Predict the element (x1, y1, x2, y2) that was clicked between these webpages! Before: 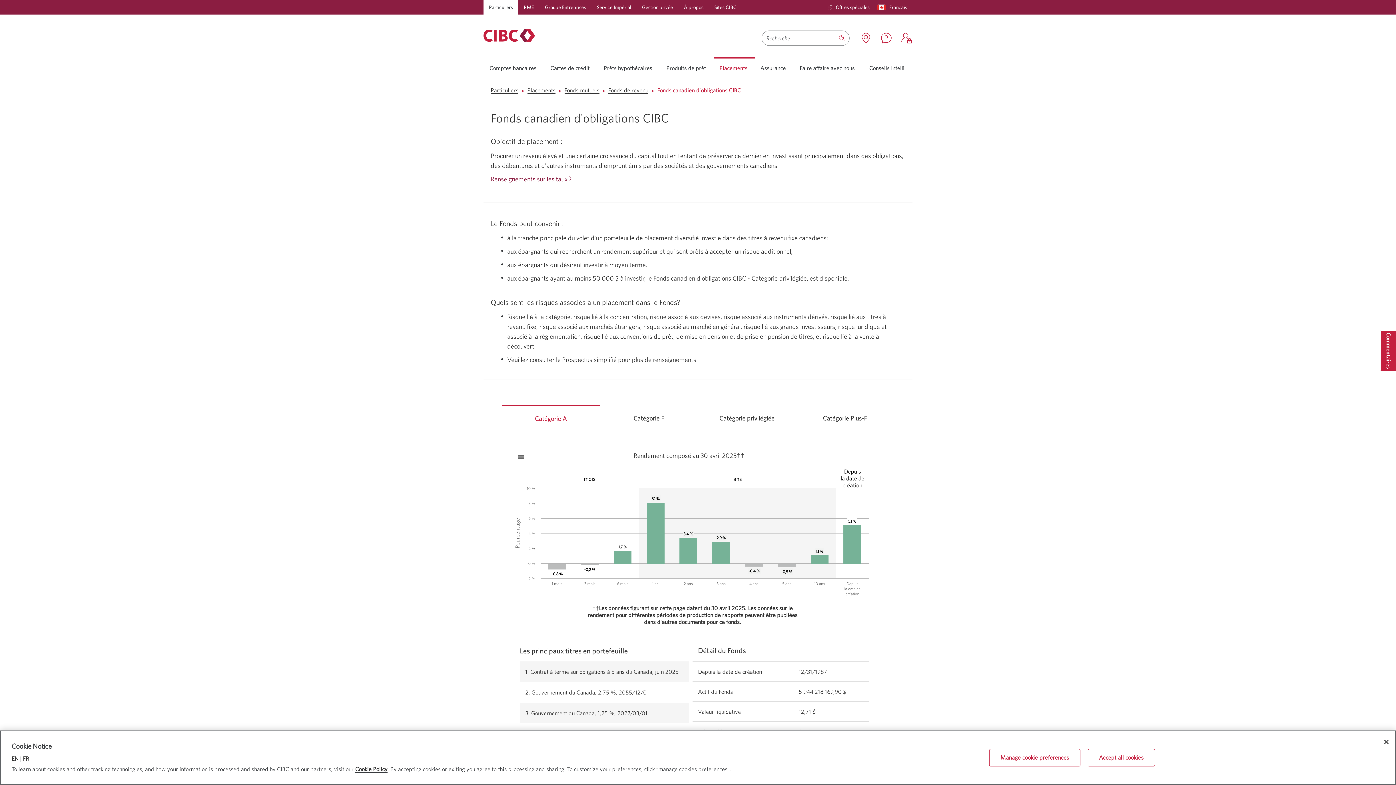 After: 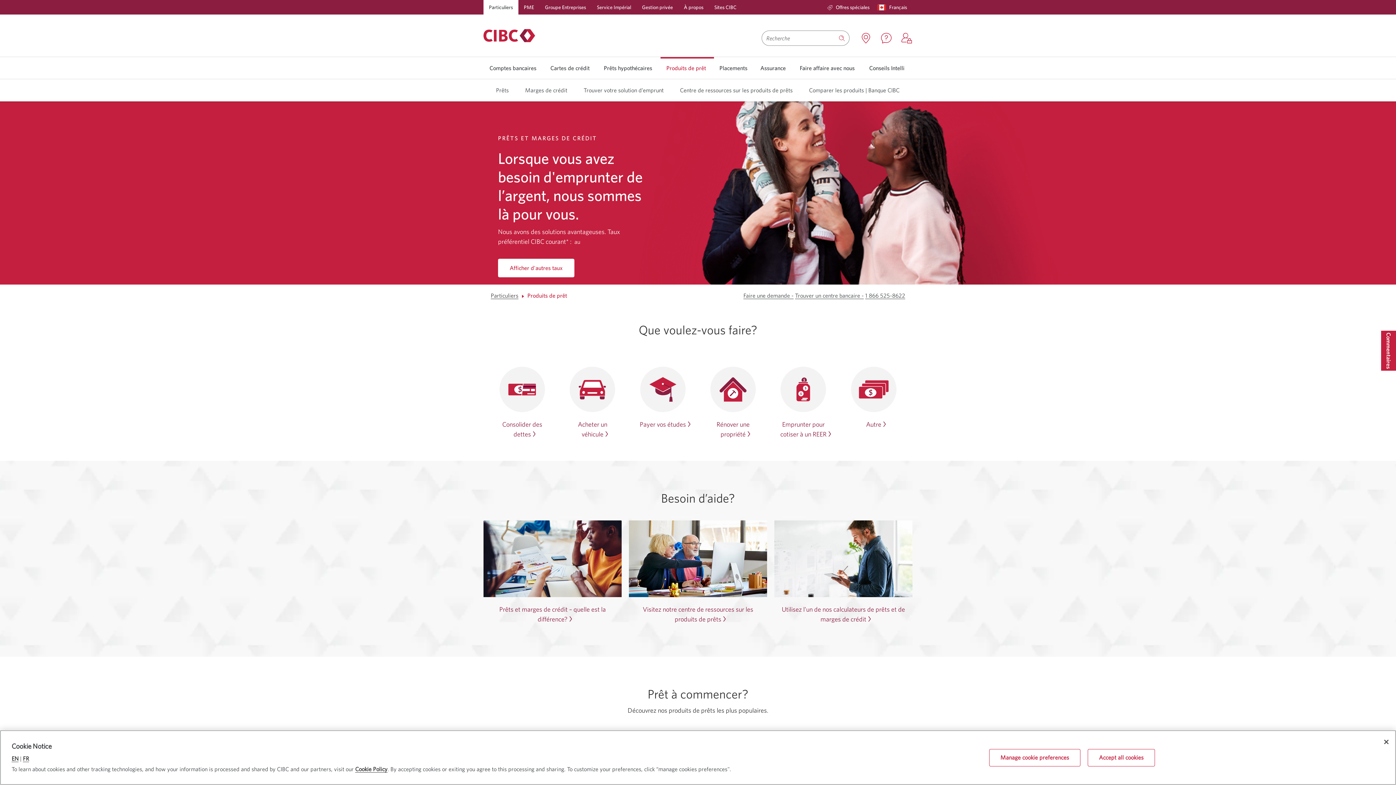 Action: label: Produits de prêt bbox: (661, 64, 713, 71)